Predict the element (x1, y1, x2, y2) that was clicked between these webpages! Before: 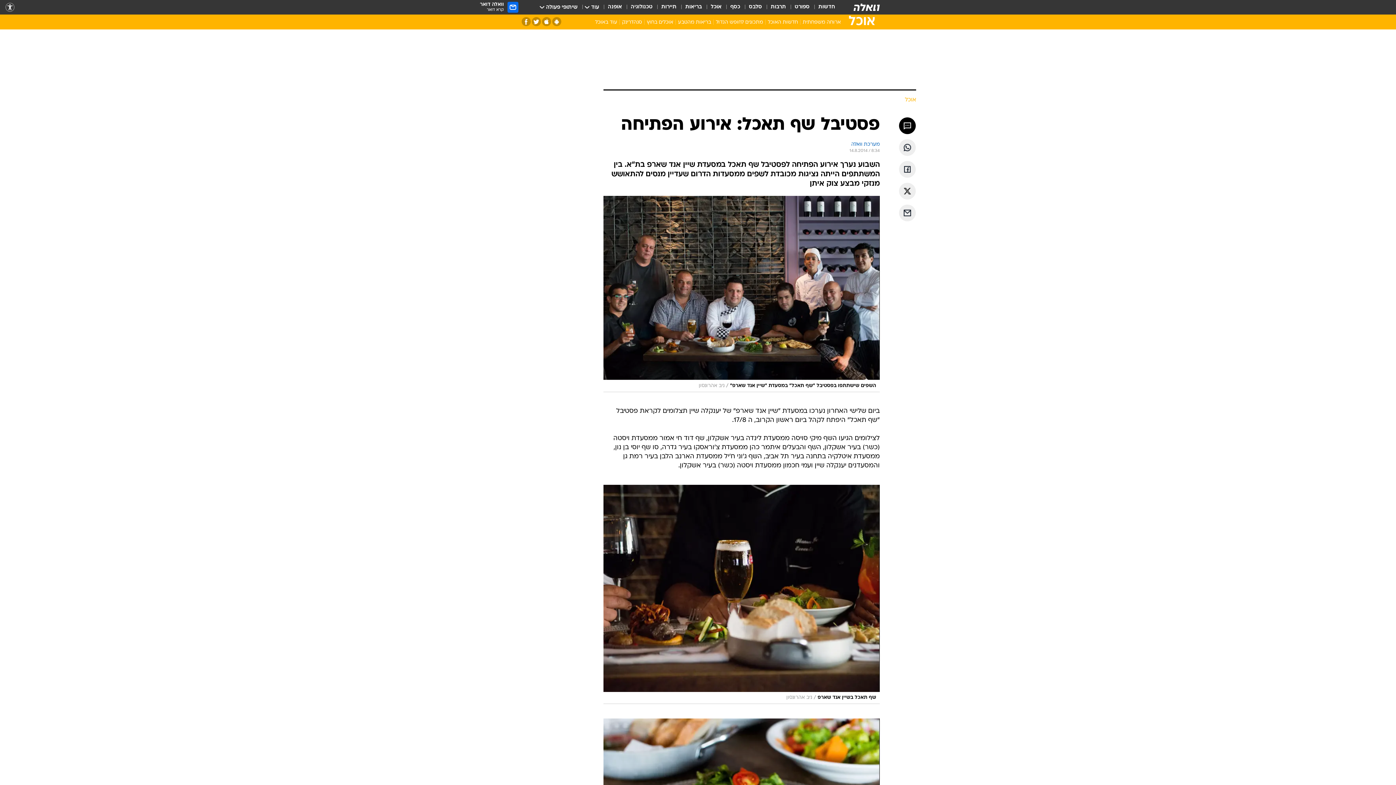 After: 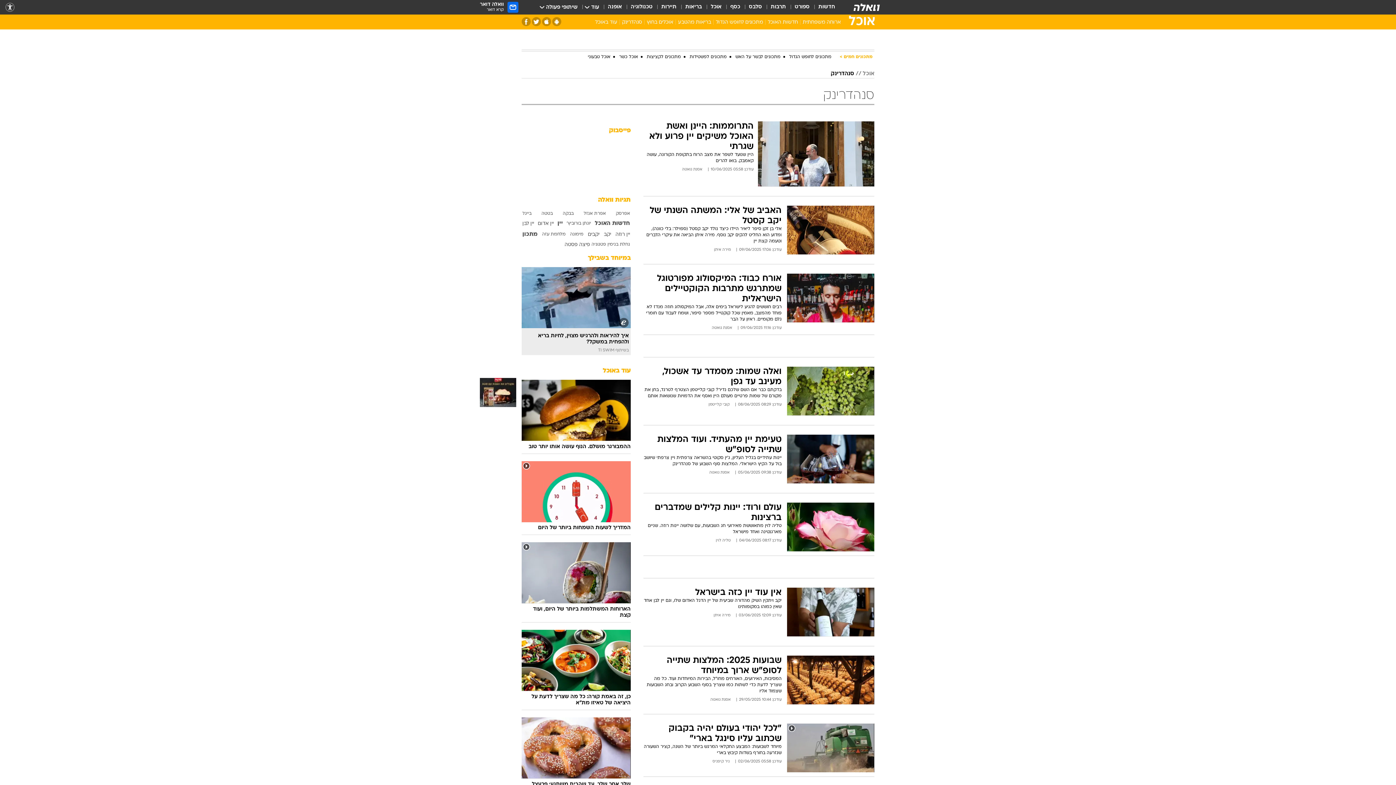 Action: bbox: (620, 18, 644, 28) label: סנהדרינק